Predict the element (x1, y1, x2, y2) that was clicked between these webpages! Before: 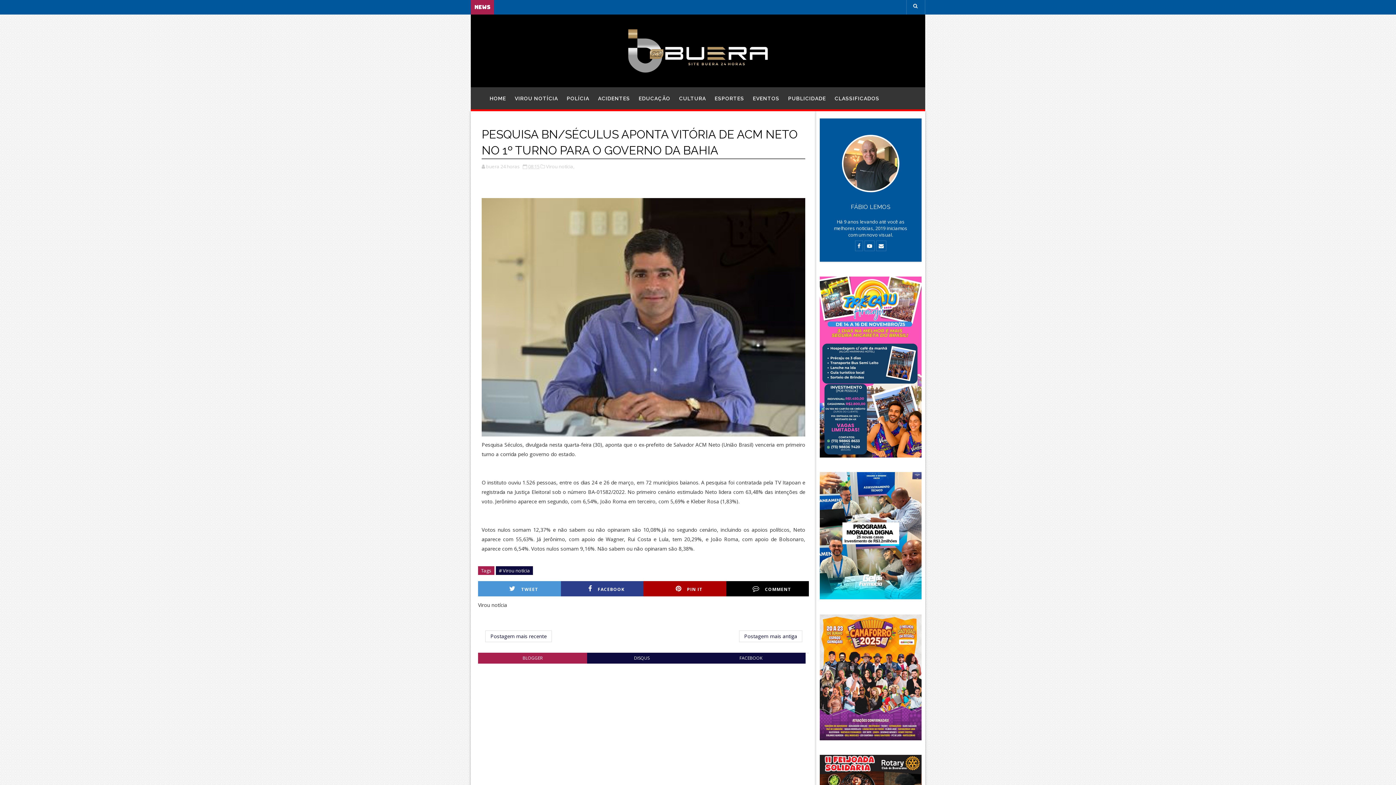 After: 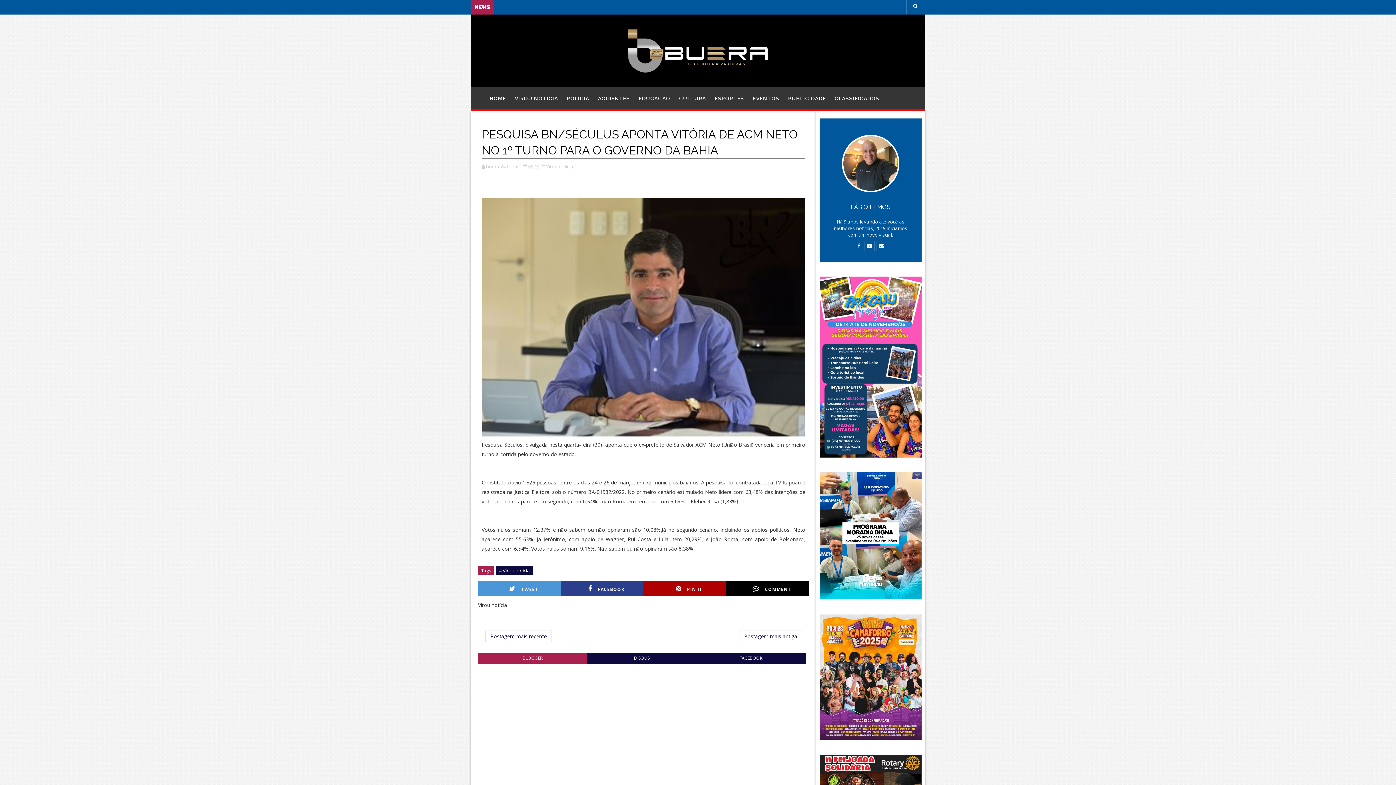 Action: bbox: (876, 240, 886, 251)